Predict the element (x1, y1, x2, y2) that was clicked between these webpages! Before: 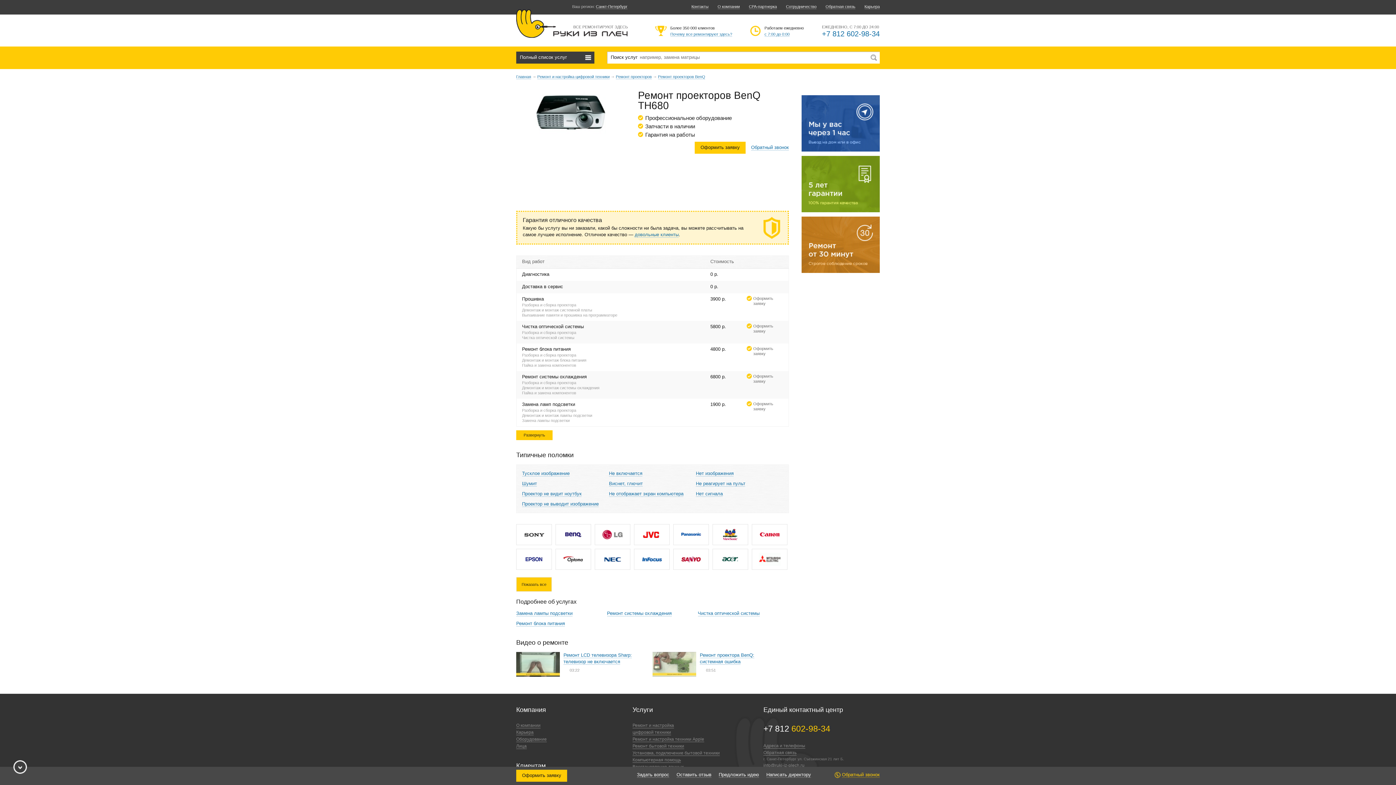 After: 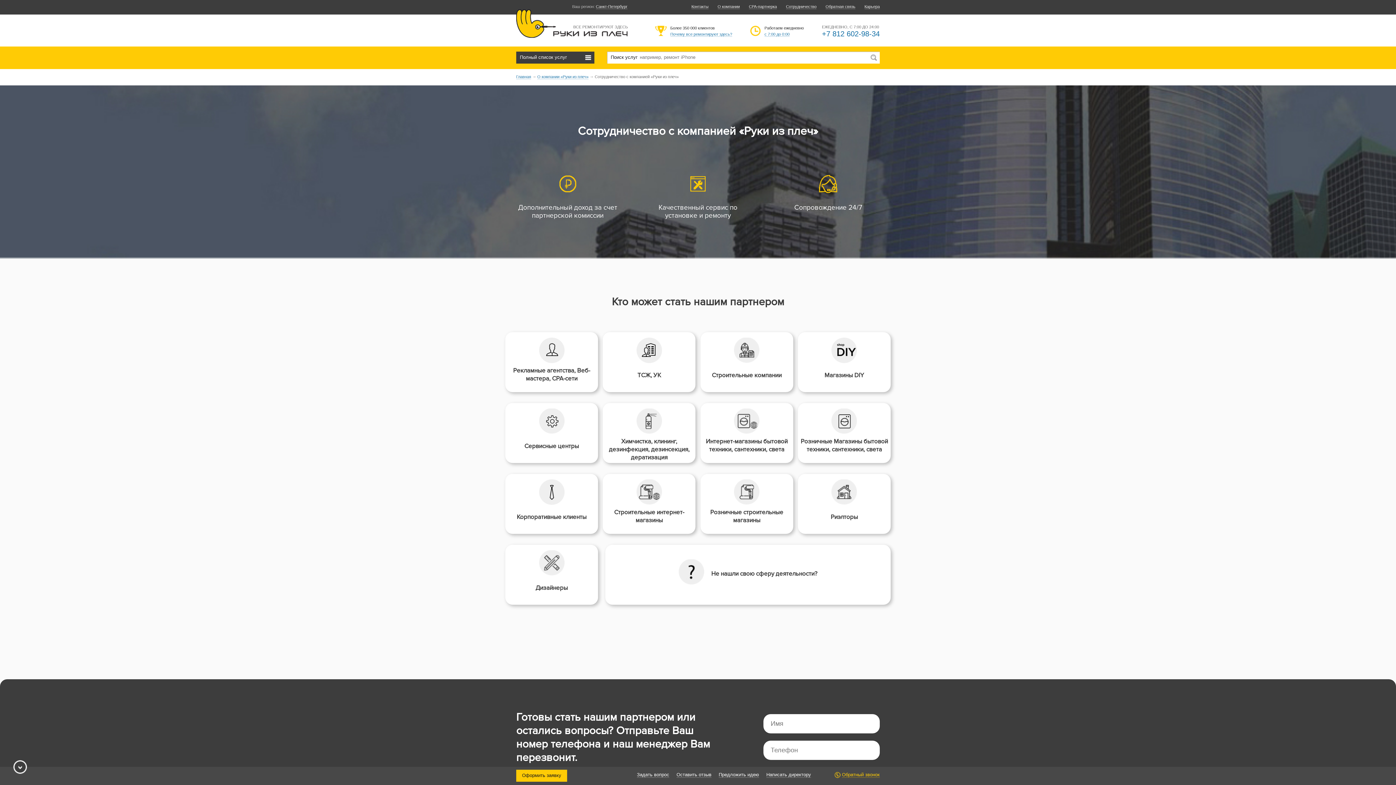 Action: label: Сотрудничество bbox: (786, 4, 816, 9)